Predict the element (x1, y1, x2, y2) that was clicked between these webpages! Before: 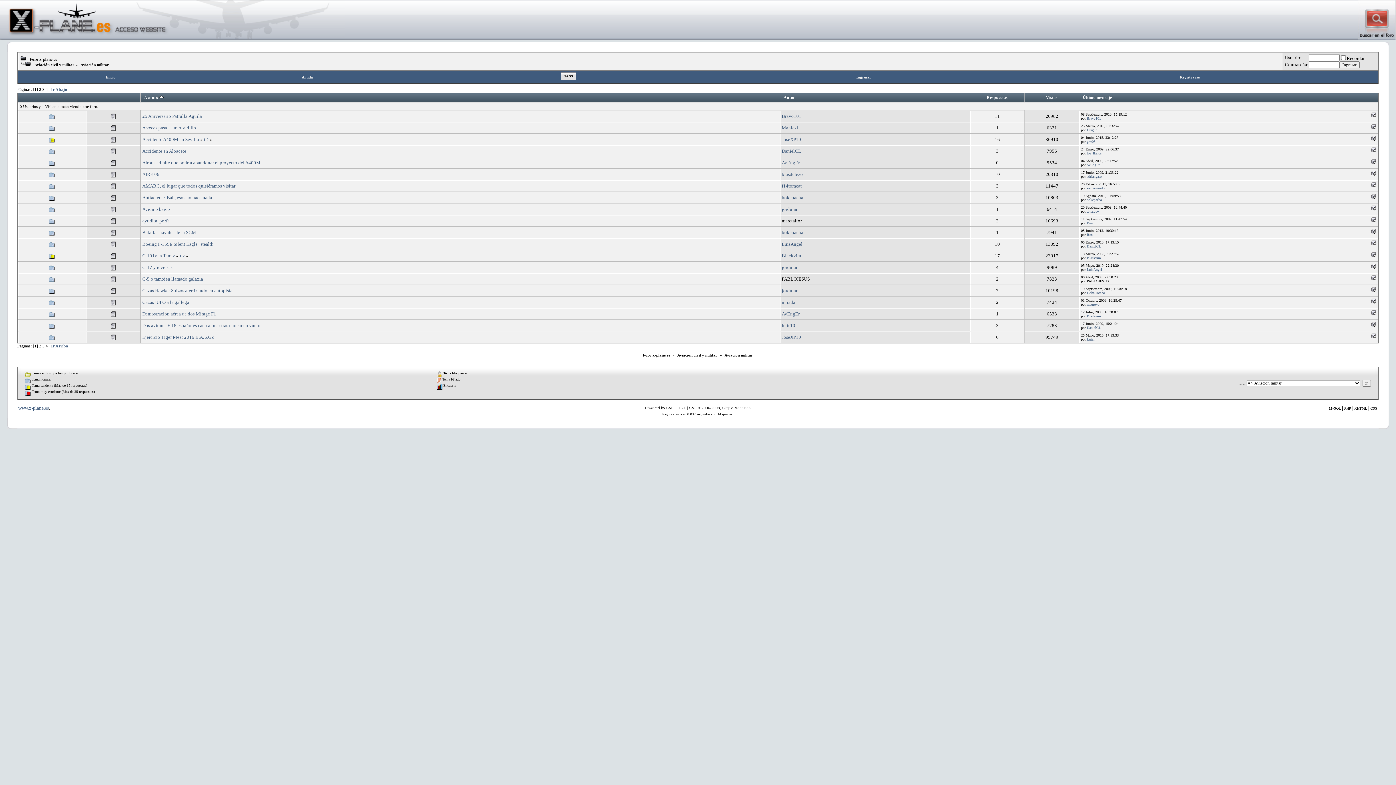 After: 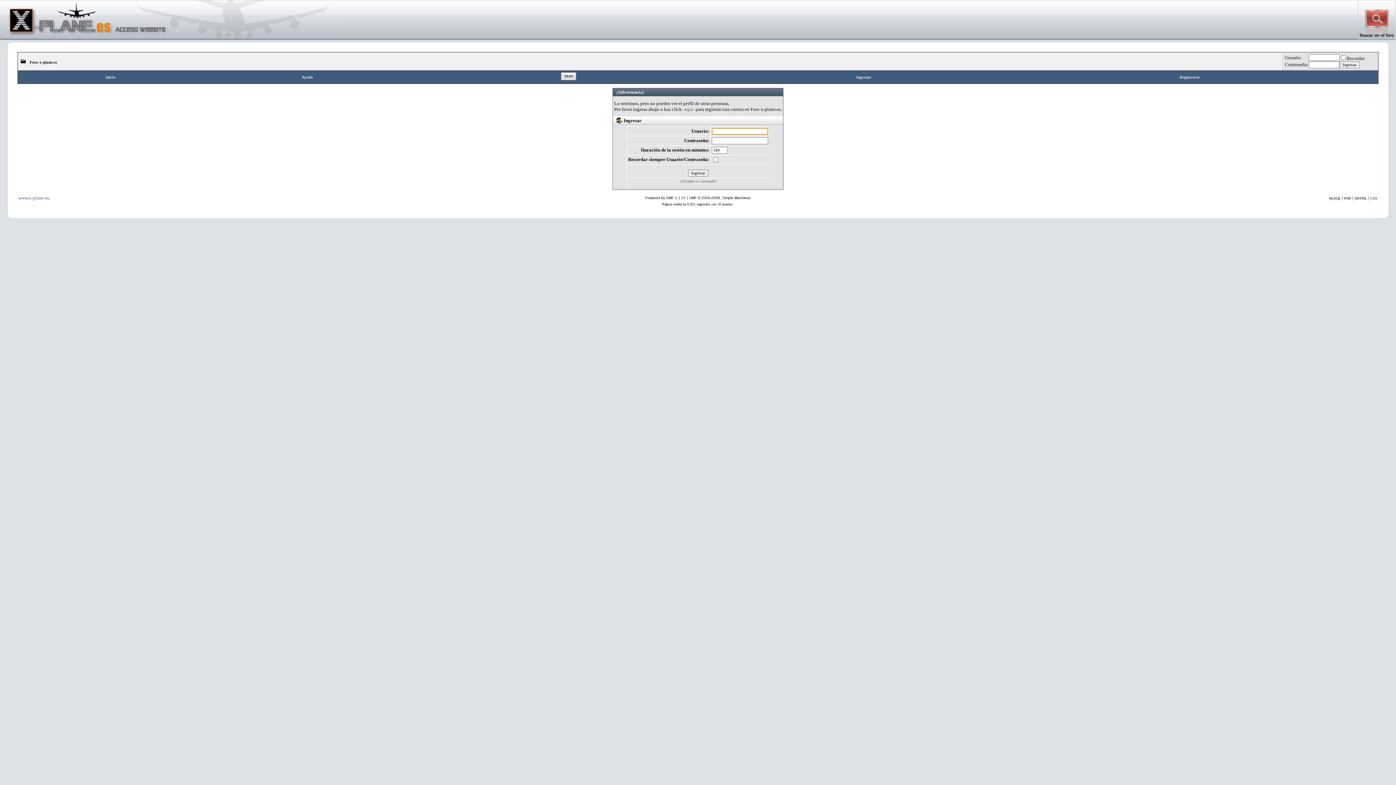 Action: bbox: (782, 125, 798, 130) label: Manlezl